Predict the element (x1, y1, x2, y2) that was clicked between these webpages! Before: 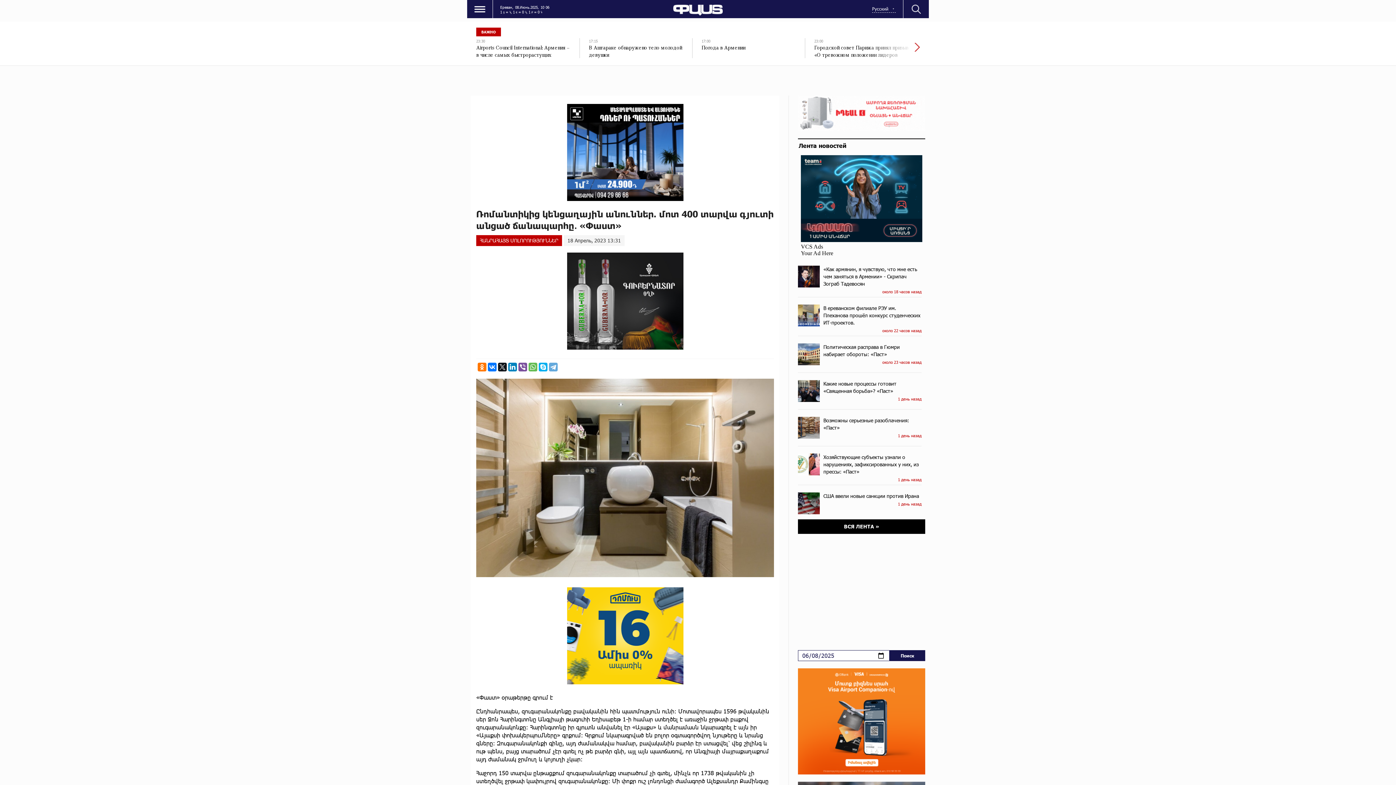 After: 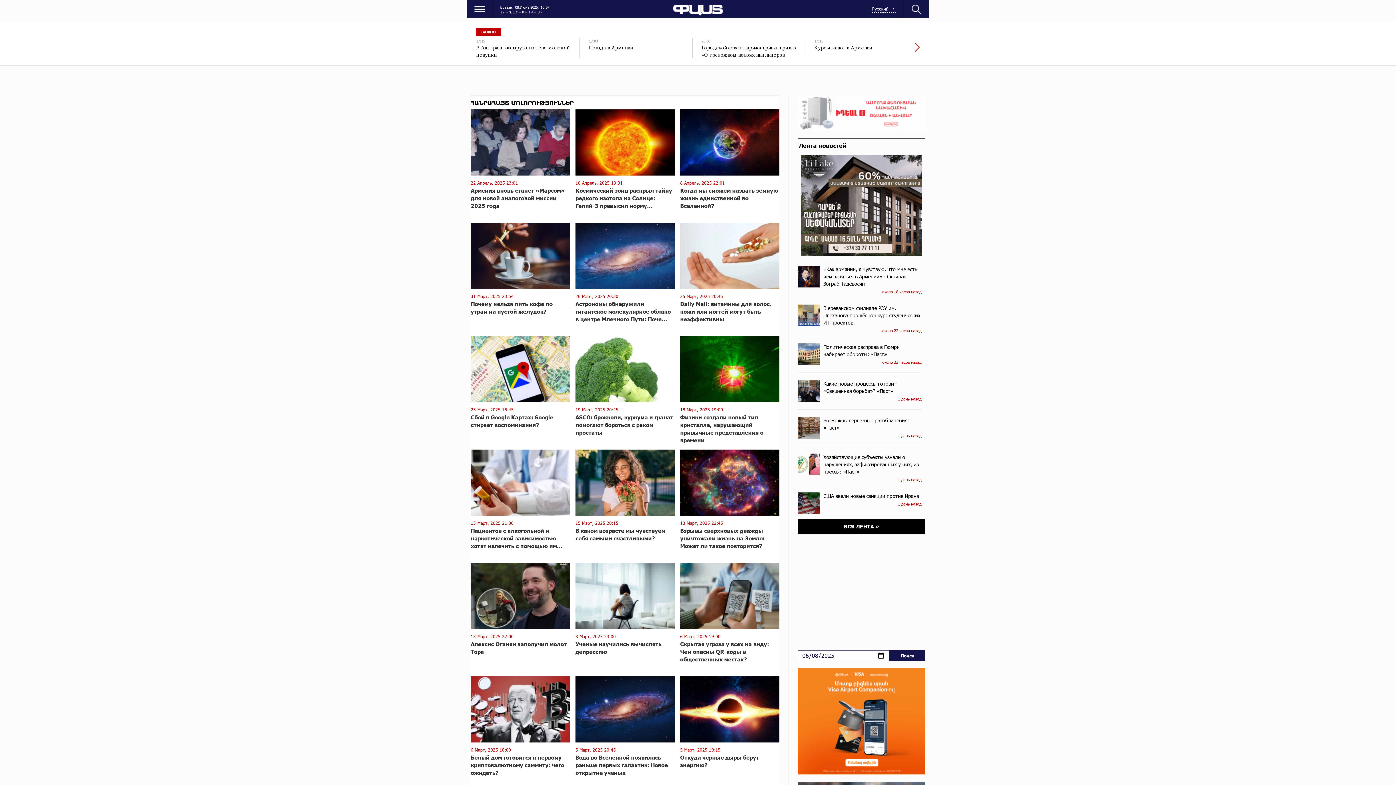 Action: bbox: (476, 235, 562, 246) label: ՀԱՆՐԱՀԱՅՏ ՄՈԼՈՐՈՒԹՅՈՒՆՆԵՐ